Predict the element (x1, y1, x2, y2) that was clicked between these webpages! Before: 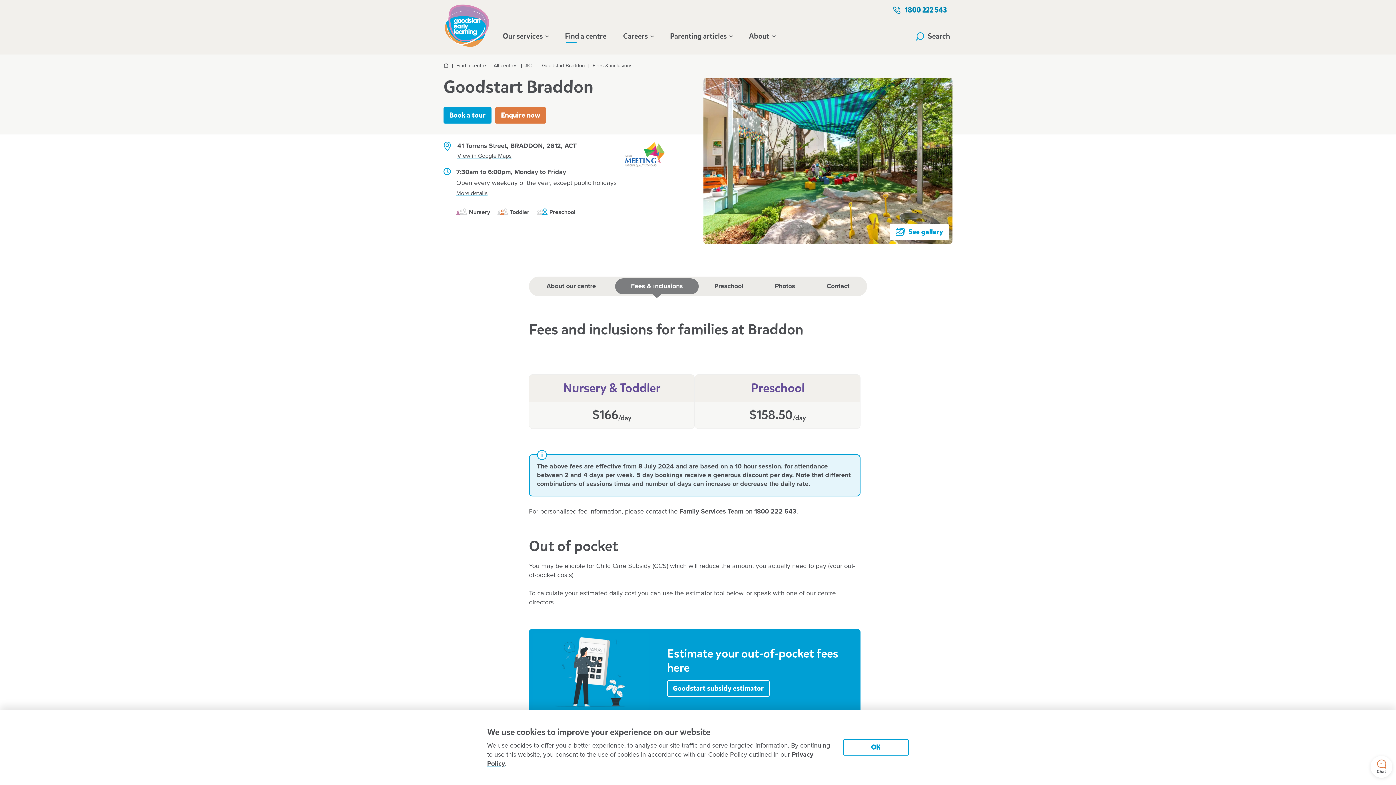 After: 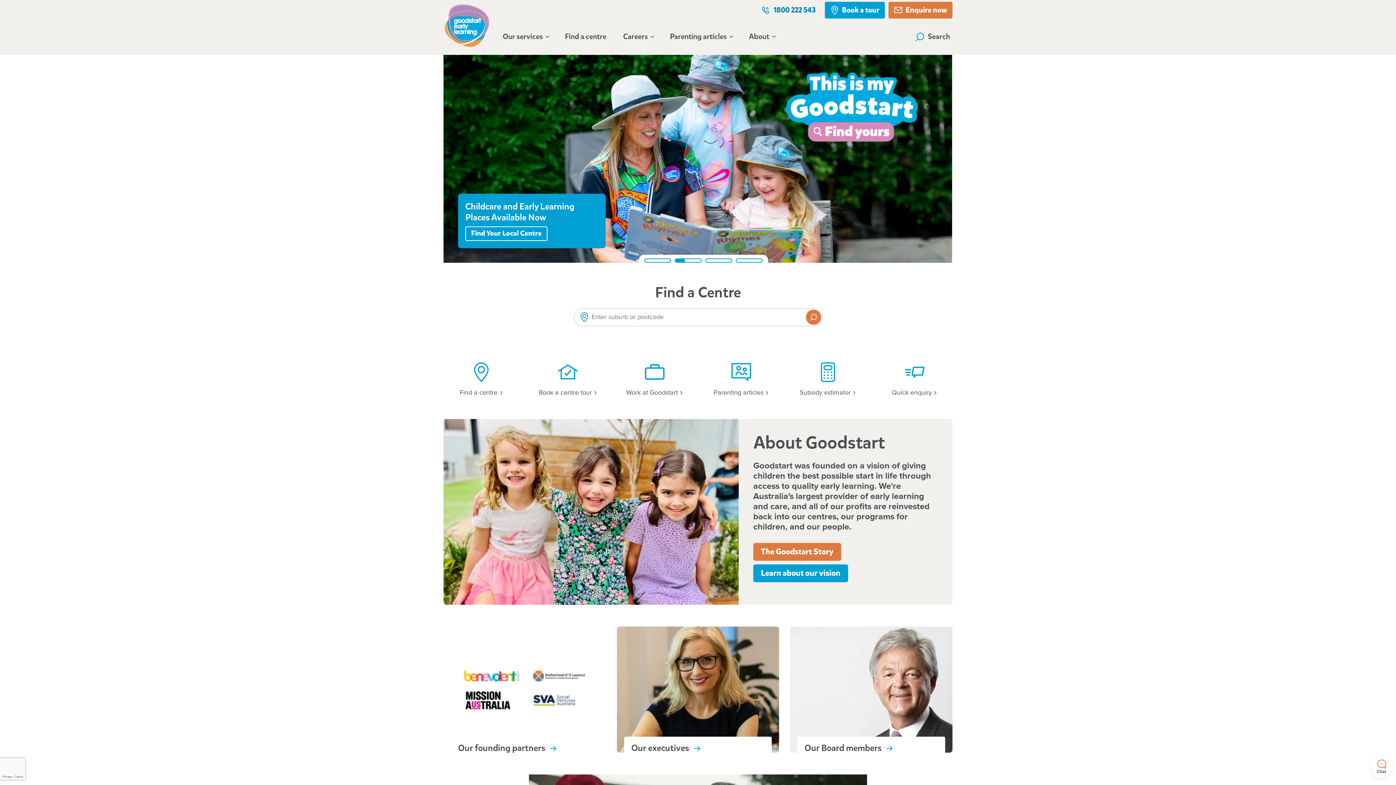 Action: label: Goodstart homepage bbox: (443, 2, 494, 47)